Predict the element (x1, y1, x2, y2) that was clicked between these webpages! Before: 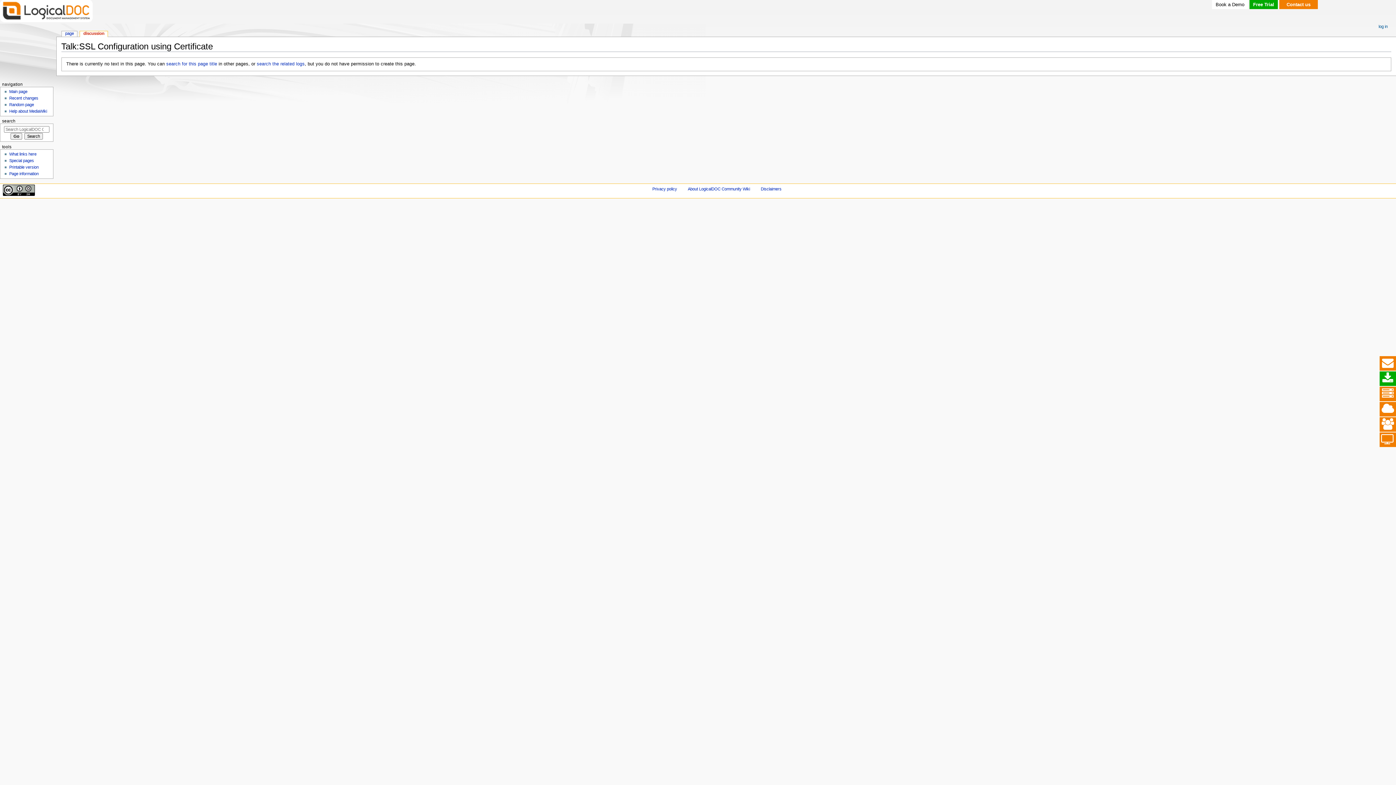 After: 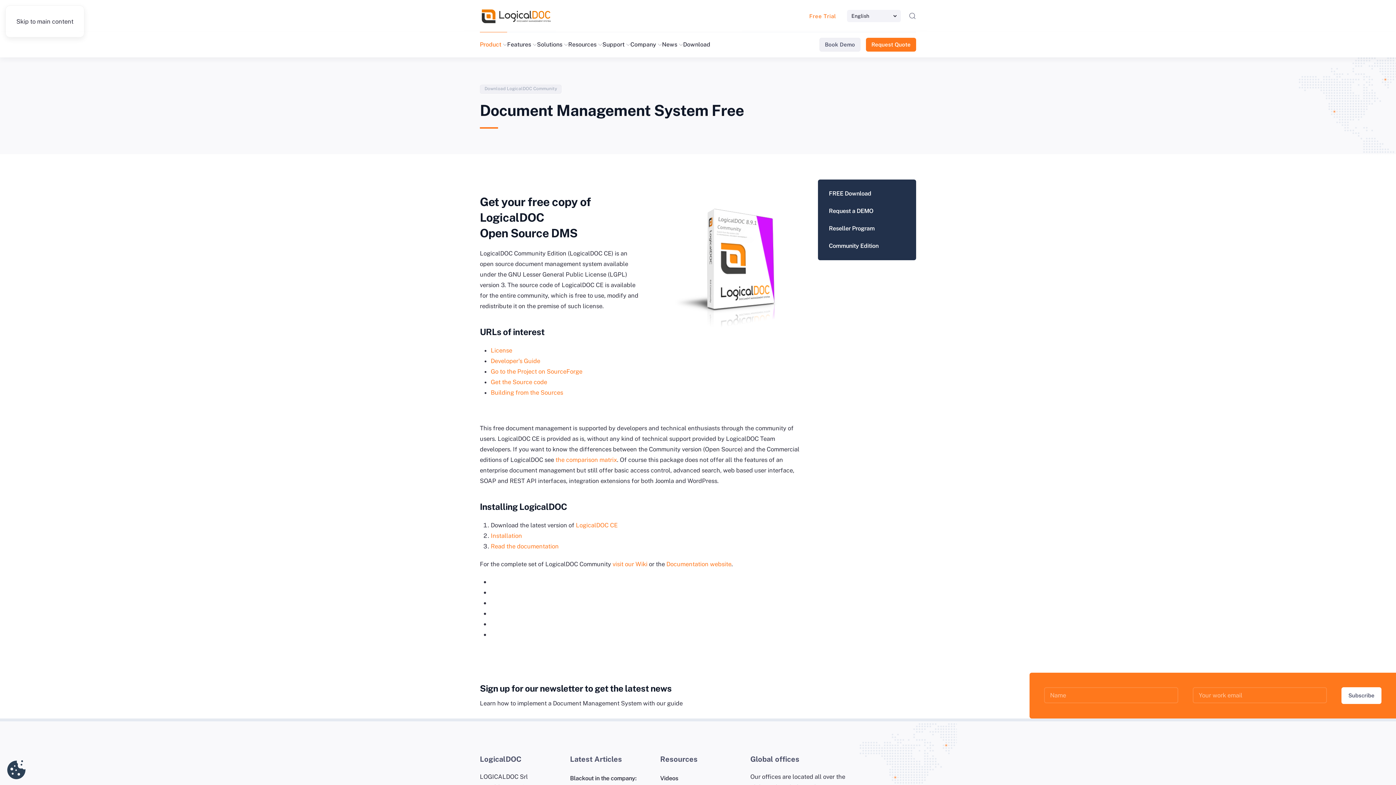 Action: bbox: (1380, 417, 1396, 432) label: Community